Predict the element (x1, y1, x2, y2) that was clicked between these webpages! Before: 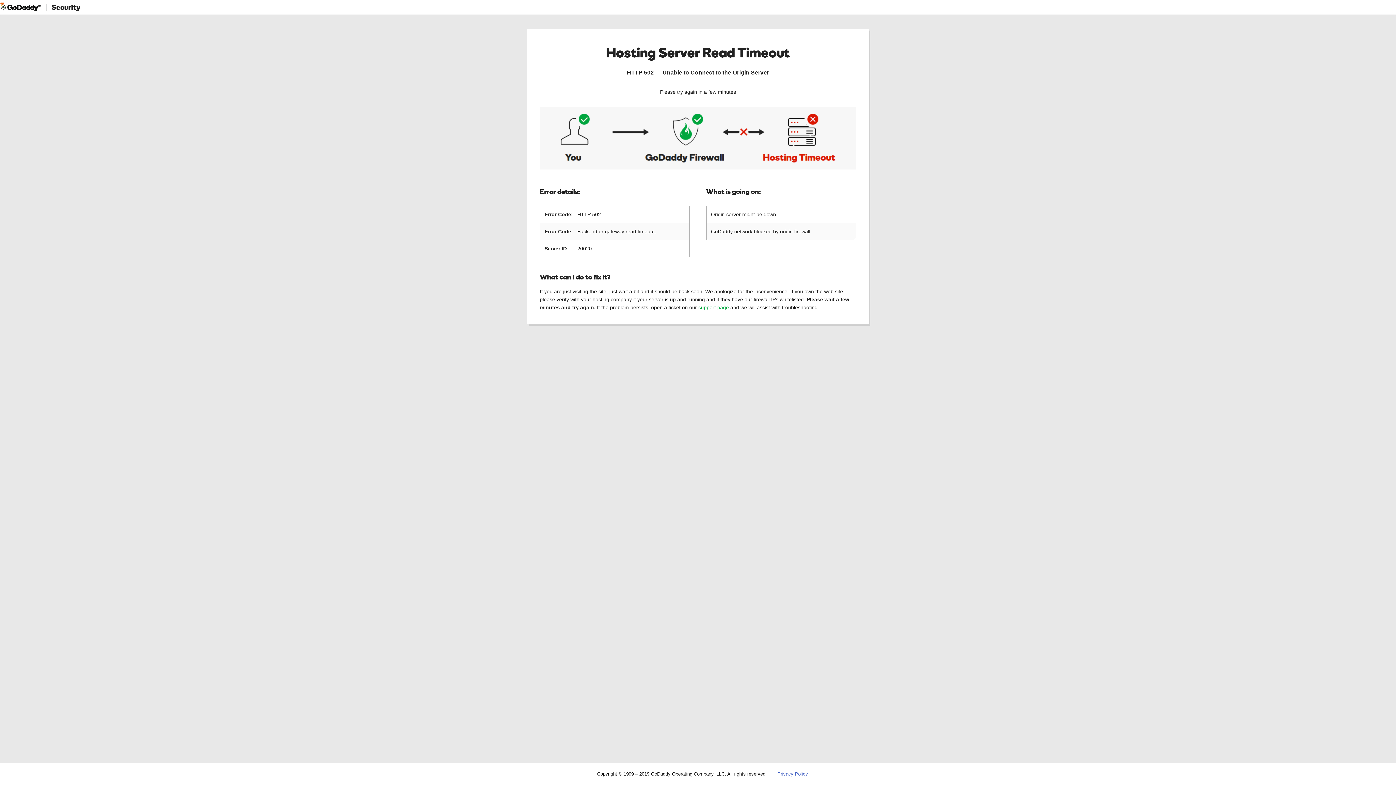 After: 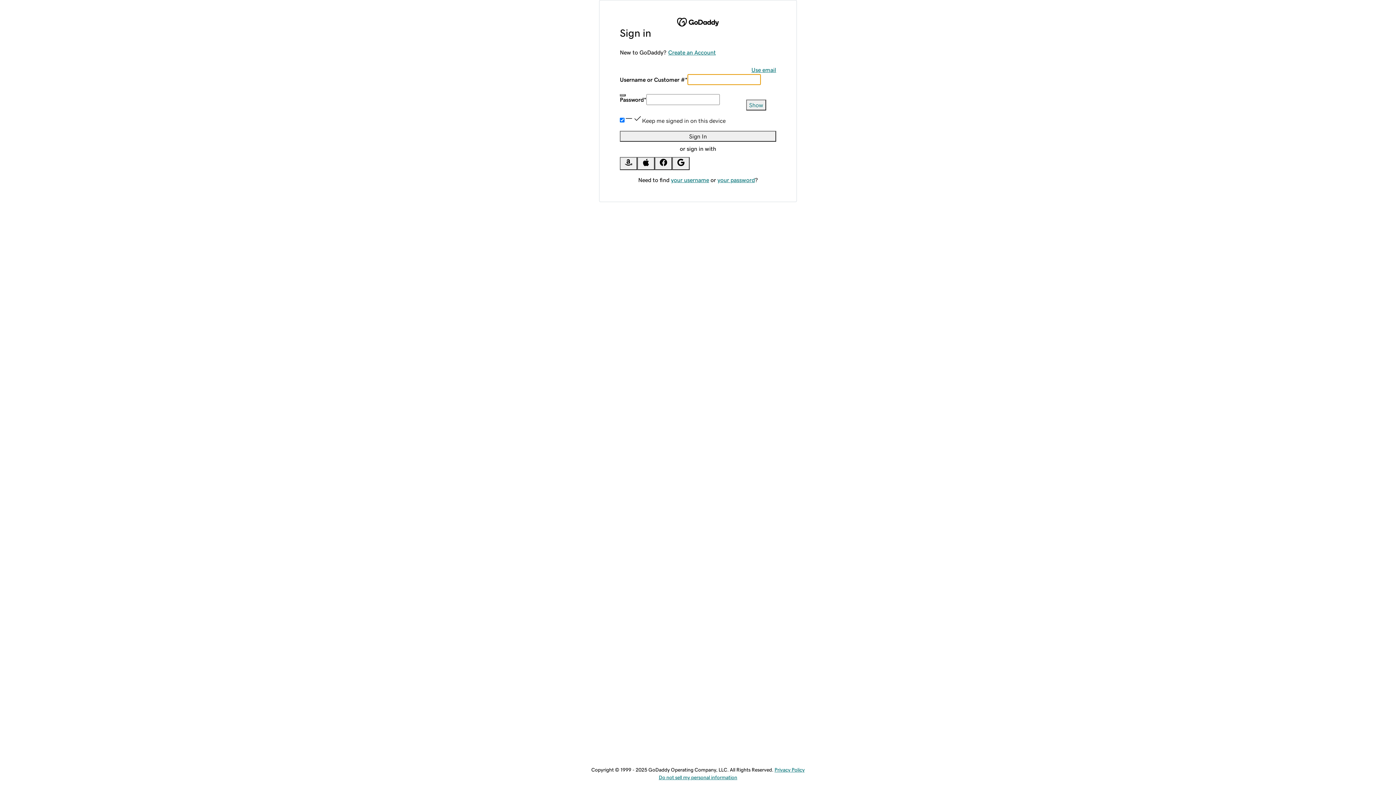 Action: label: support page bbox: (698, 304, 729, 310)